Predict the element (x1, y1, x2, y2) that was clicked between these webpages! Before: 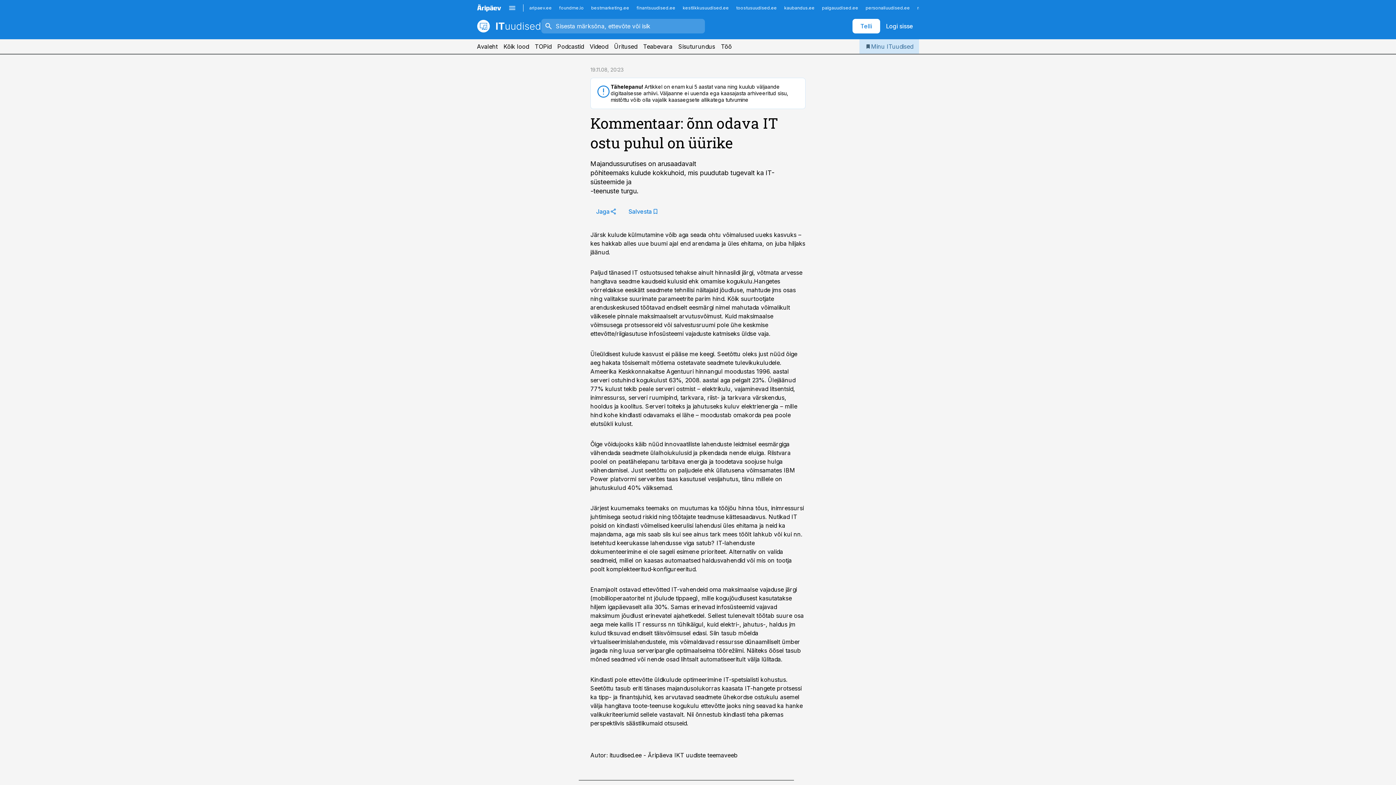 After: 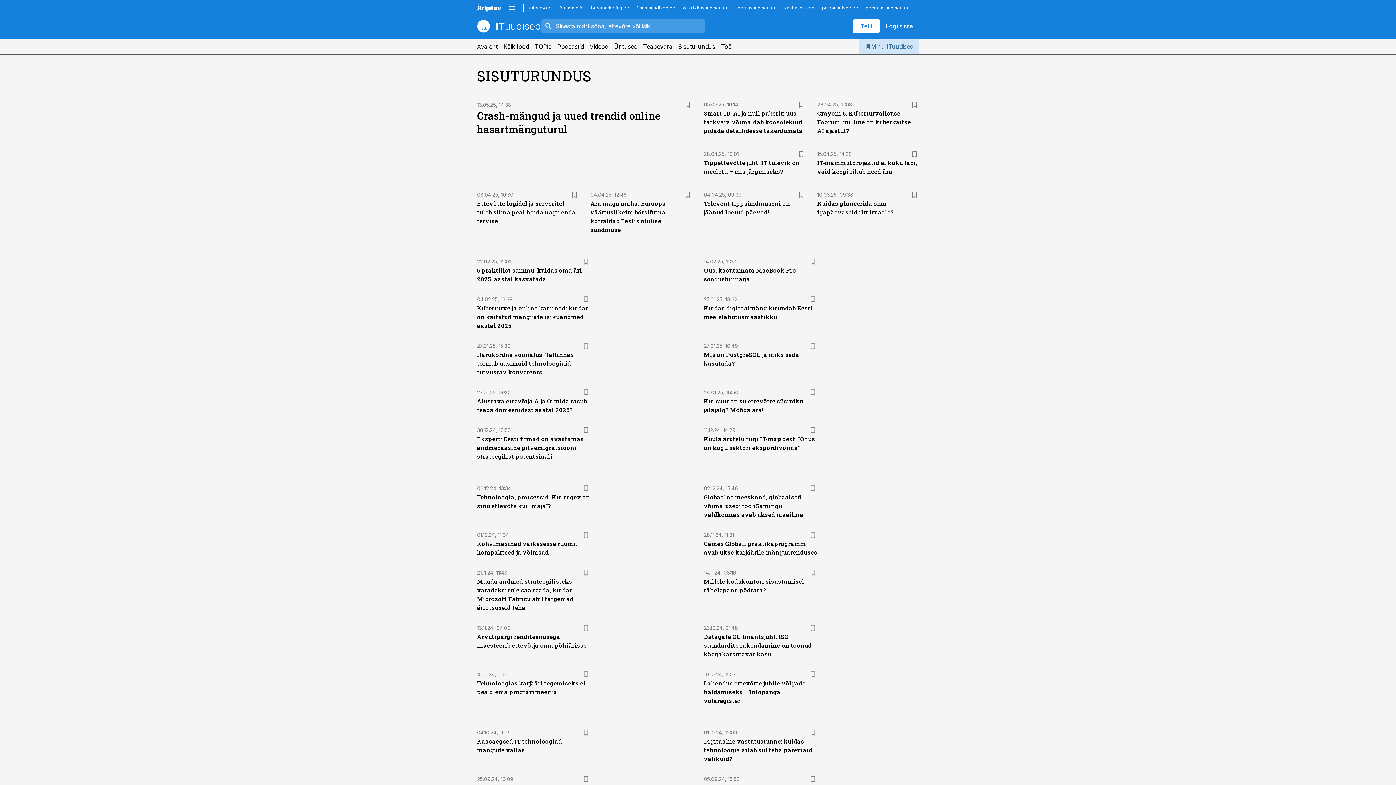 Action: label: Sisuturundus bbox: (678, 39, 715, 53)